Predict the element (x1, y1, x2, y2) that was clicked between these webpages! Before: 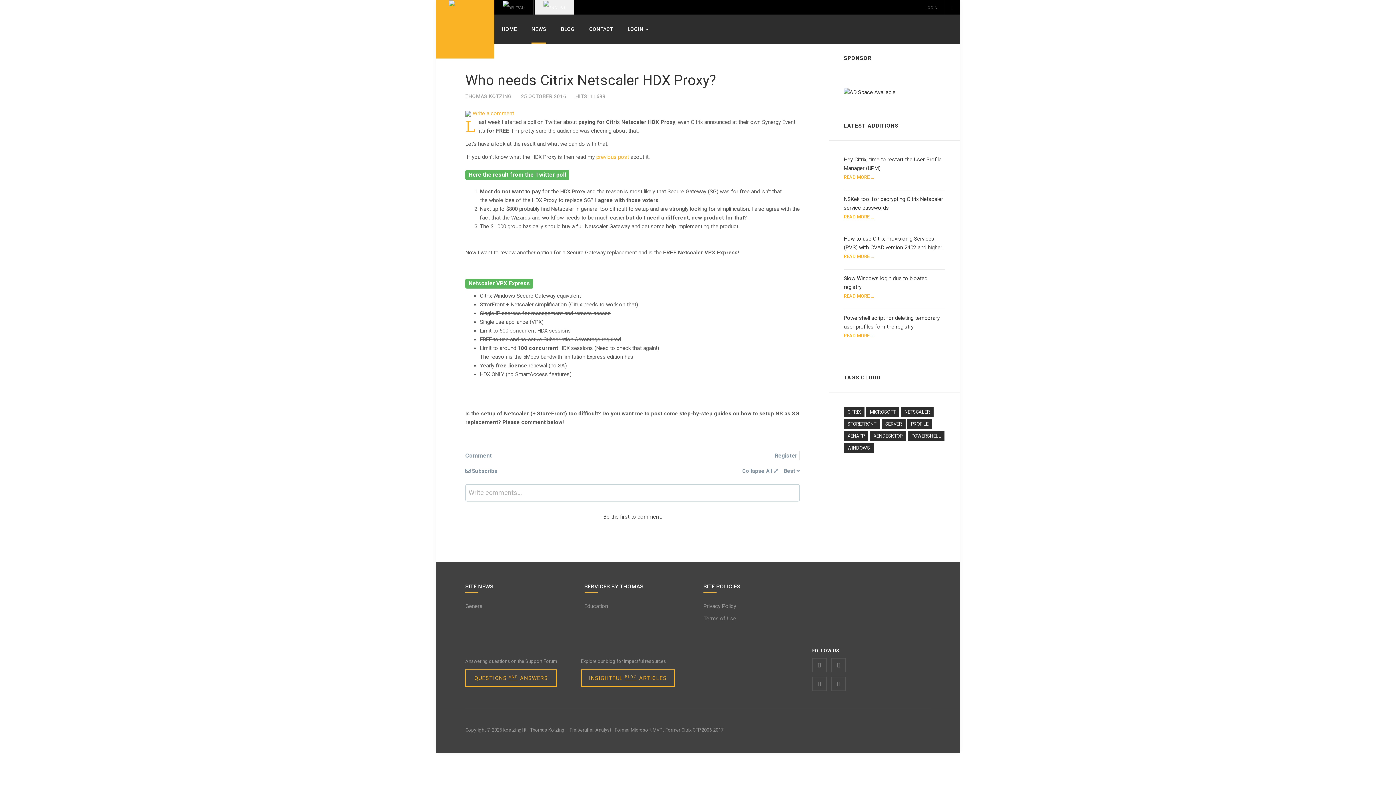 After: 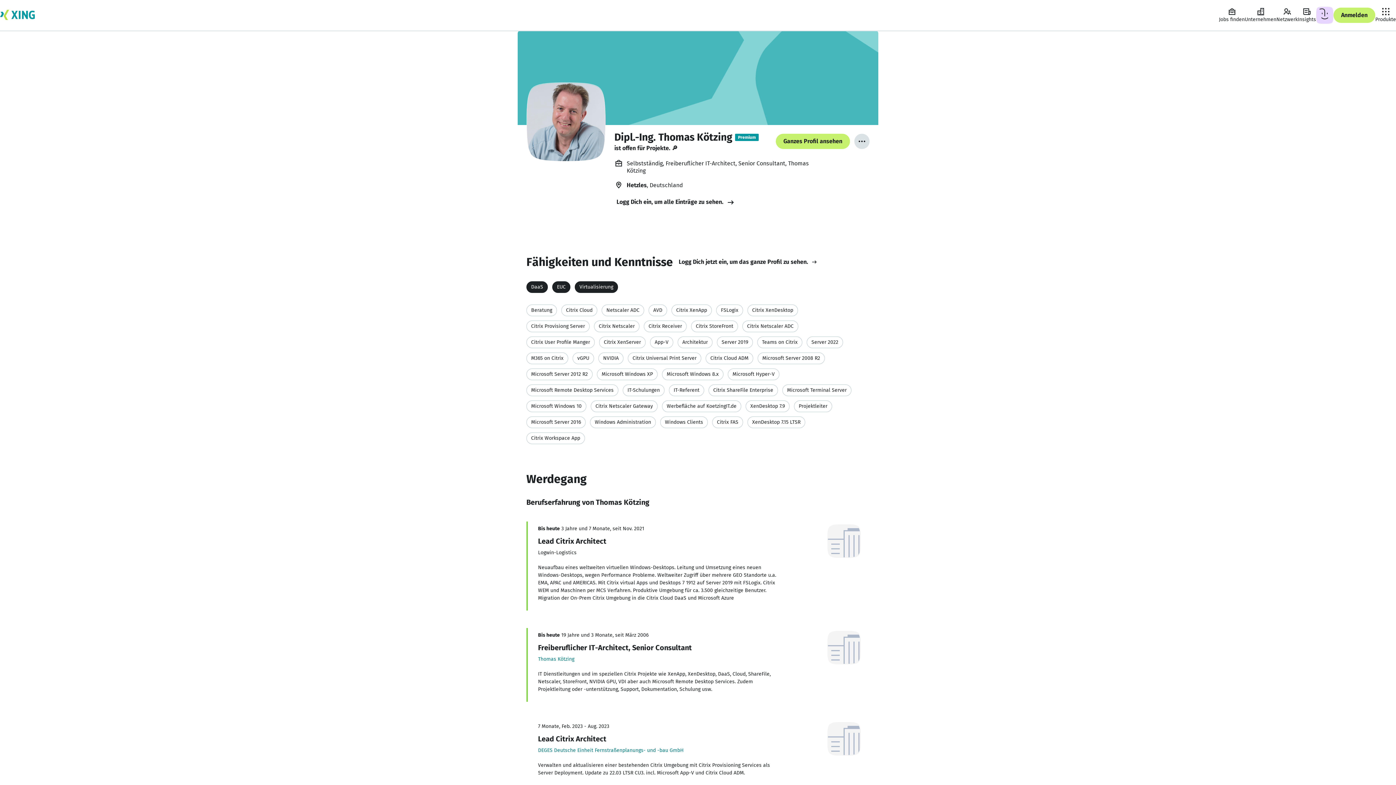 Action: bbox: (812, 677, 826, 691)